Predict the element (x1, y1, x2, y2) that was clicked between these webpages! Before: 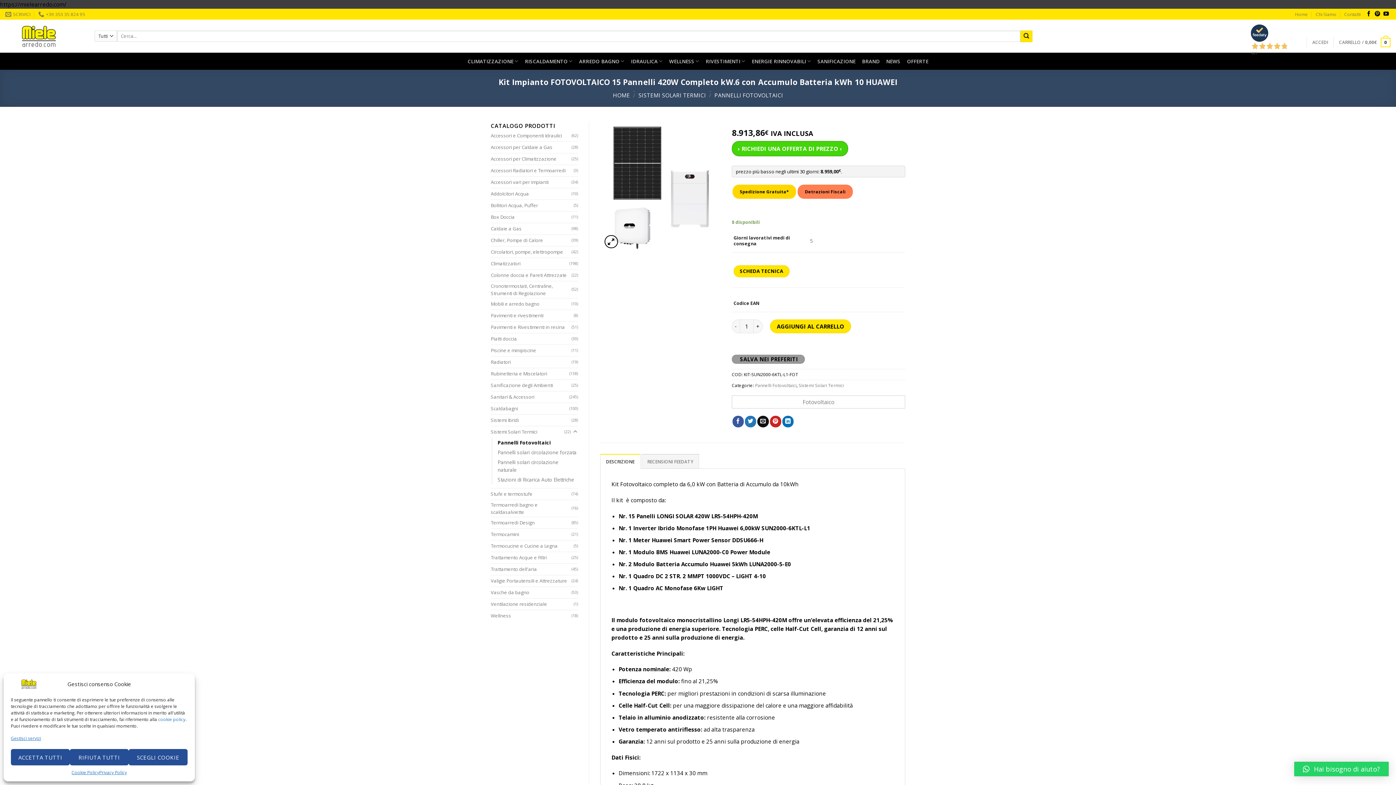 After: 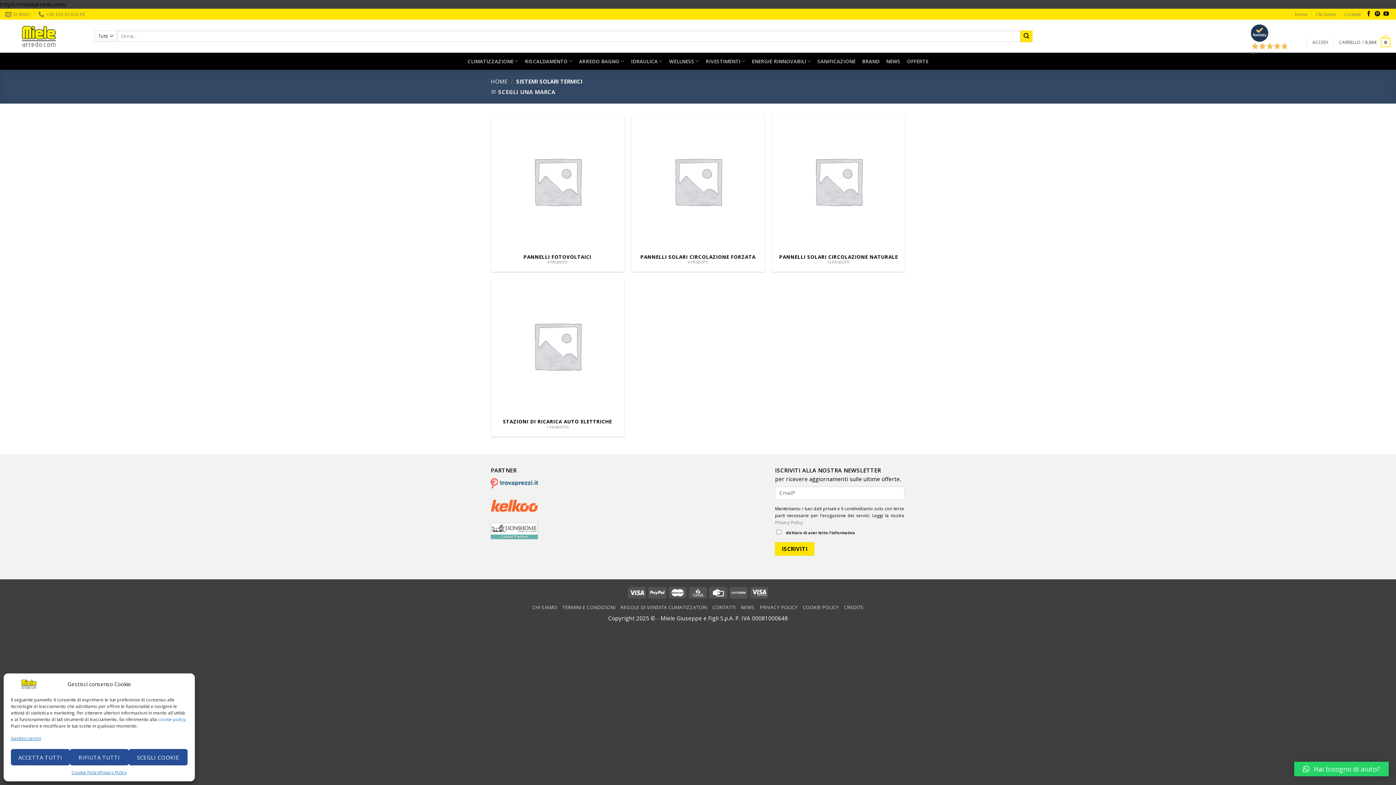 Action: bbox: (490, 427, 564, 436) label: Sistemi Solari Termici